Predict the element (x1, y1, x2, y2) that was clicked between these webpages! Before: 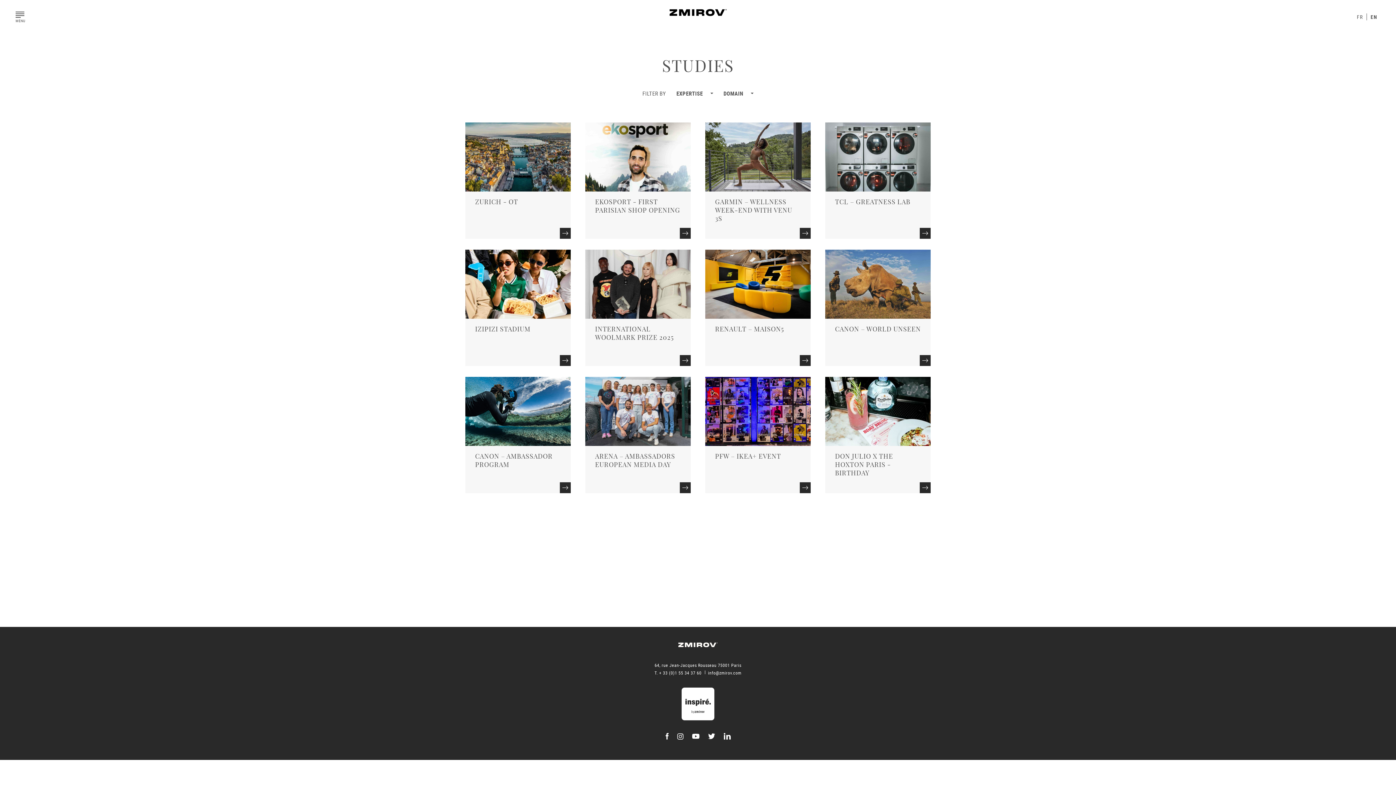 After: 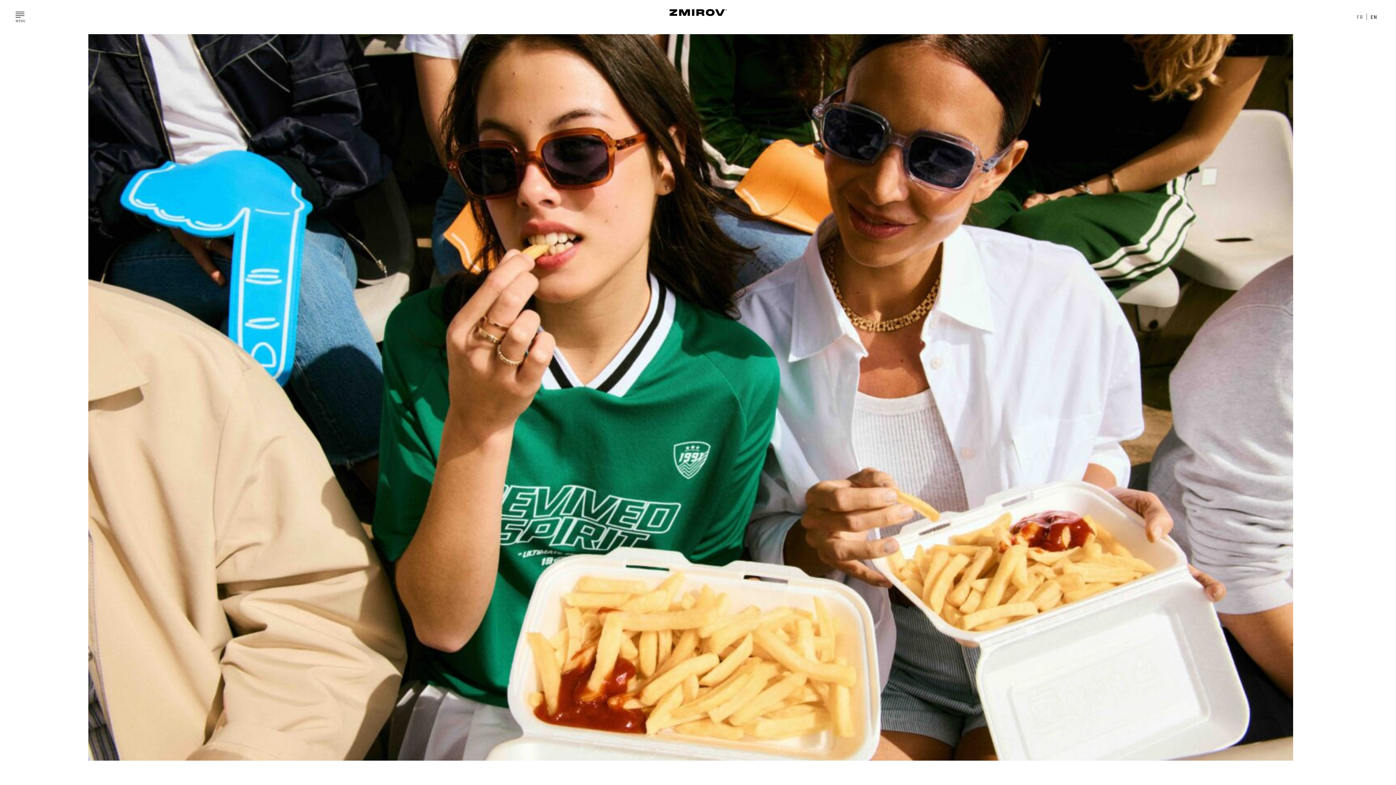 Action: bbox: (465, 249, 570, 366) label: IZIPIZI STADIUM